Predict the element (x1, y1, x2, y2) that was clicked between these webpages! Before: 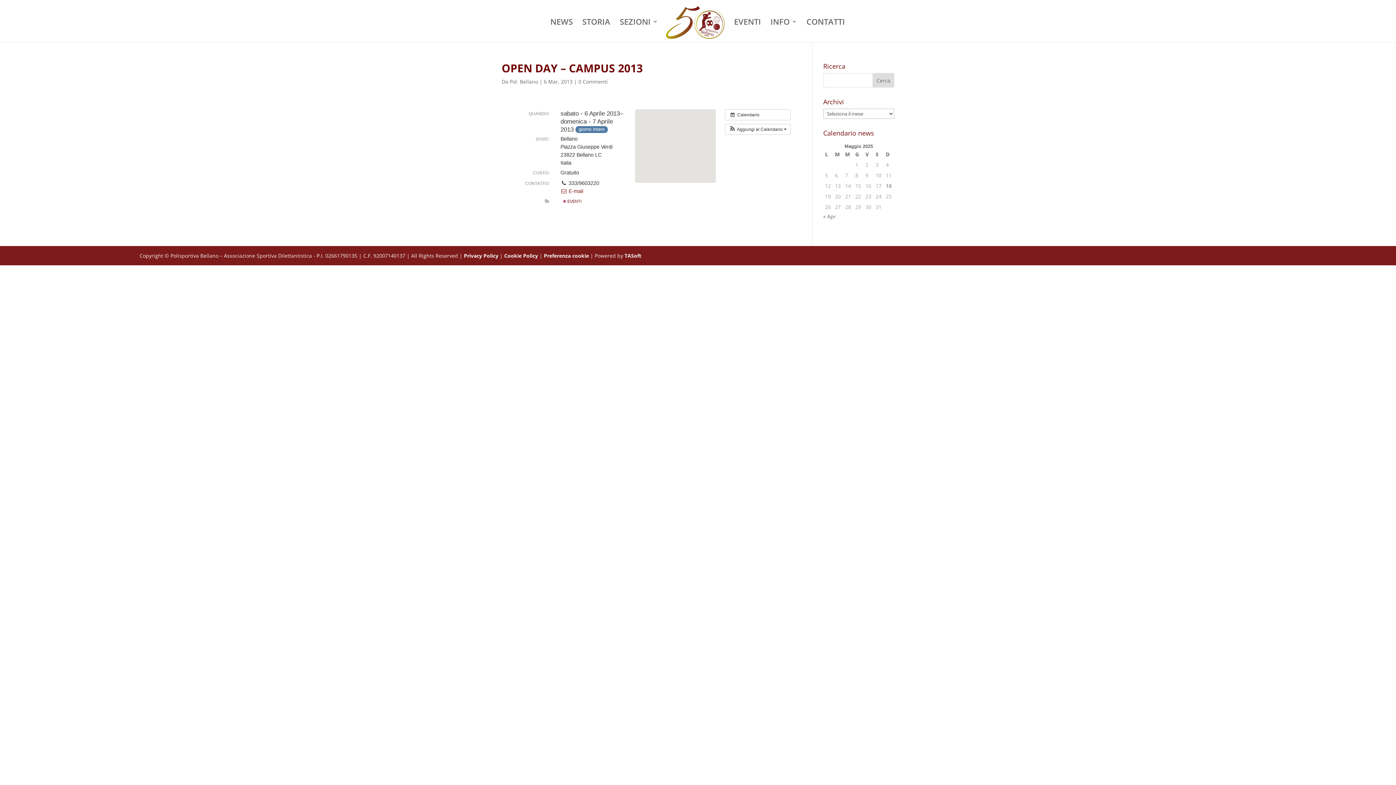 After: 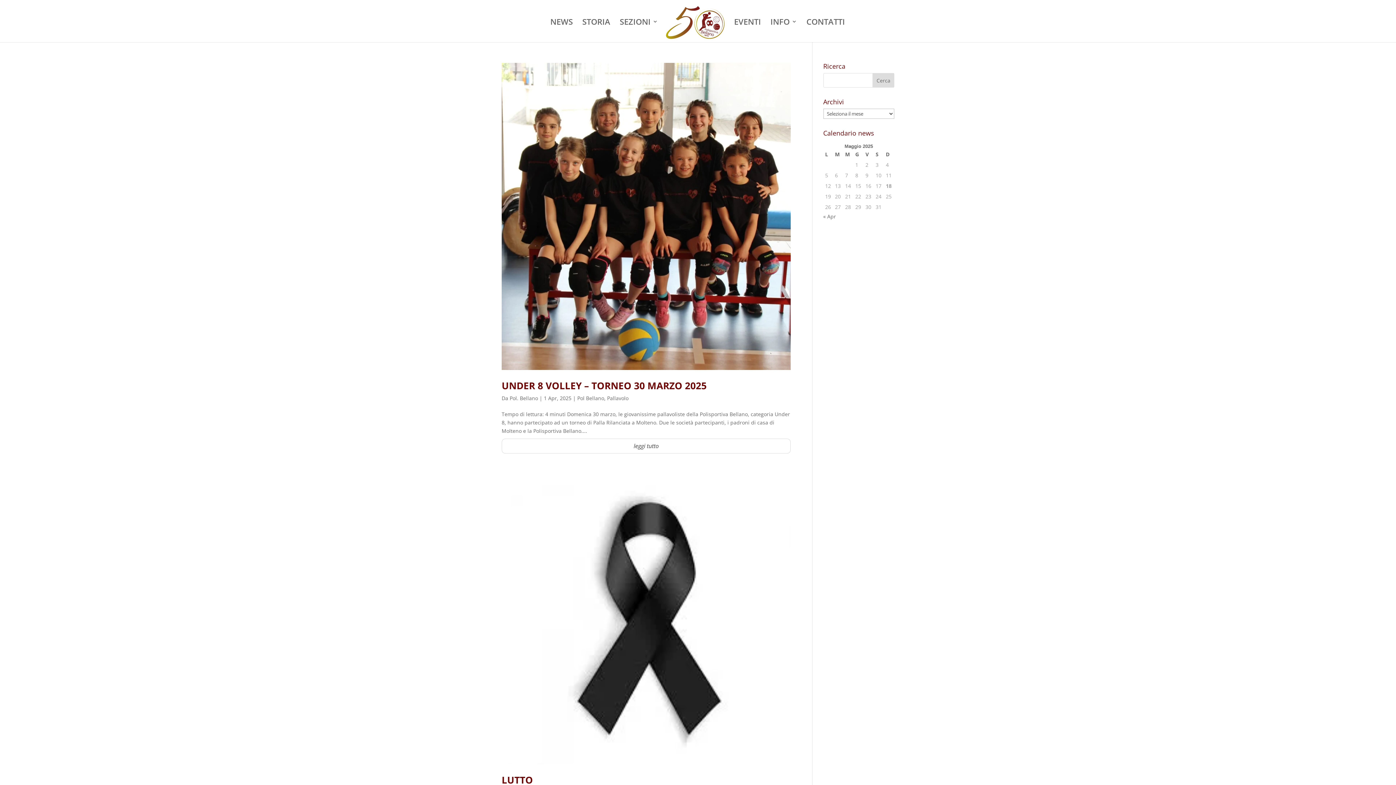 Action: label: Pol. Bellano bbox: (509, 78, 538, 85)